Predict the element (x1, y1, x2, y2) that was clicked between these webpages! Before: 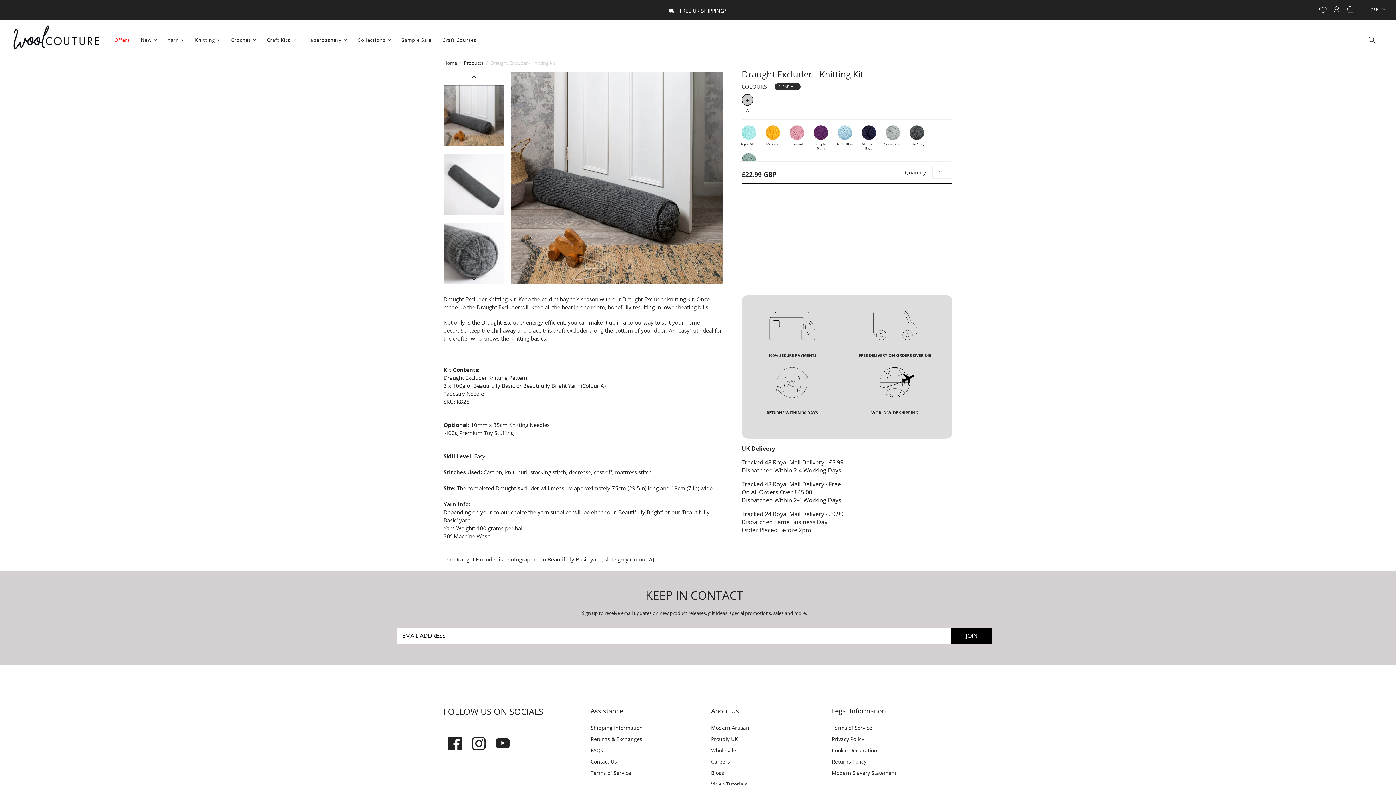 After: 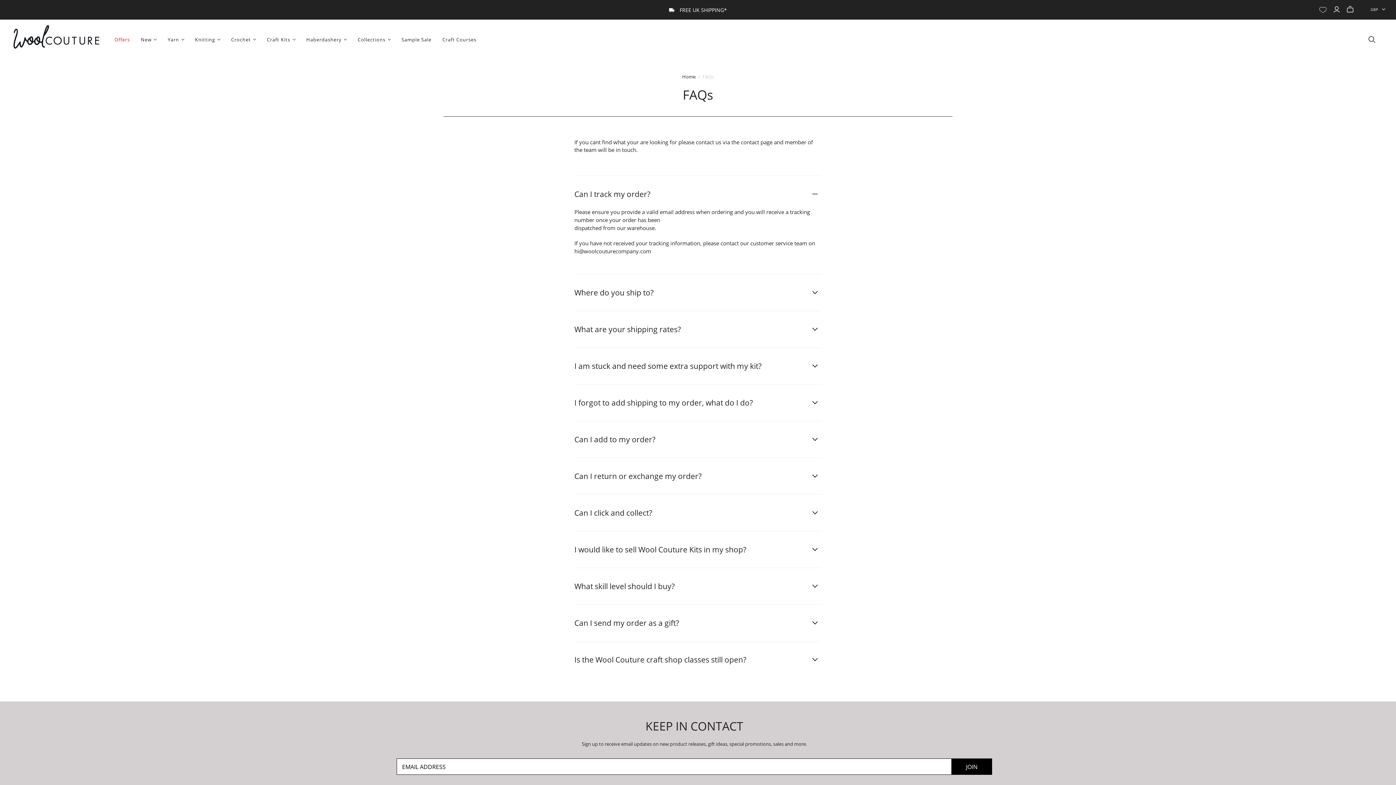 Action: label: FAQs bbox: (590, 747, 603, 754)